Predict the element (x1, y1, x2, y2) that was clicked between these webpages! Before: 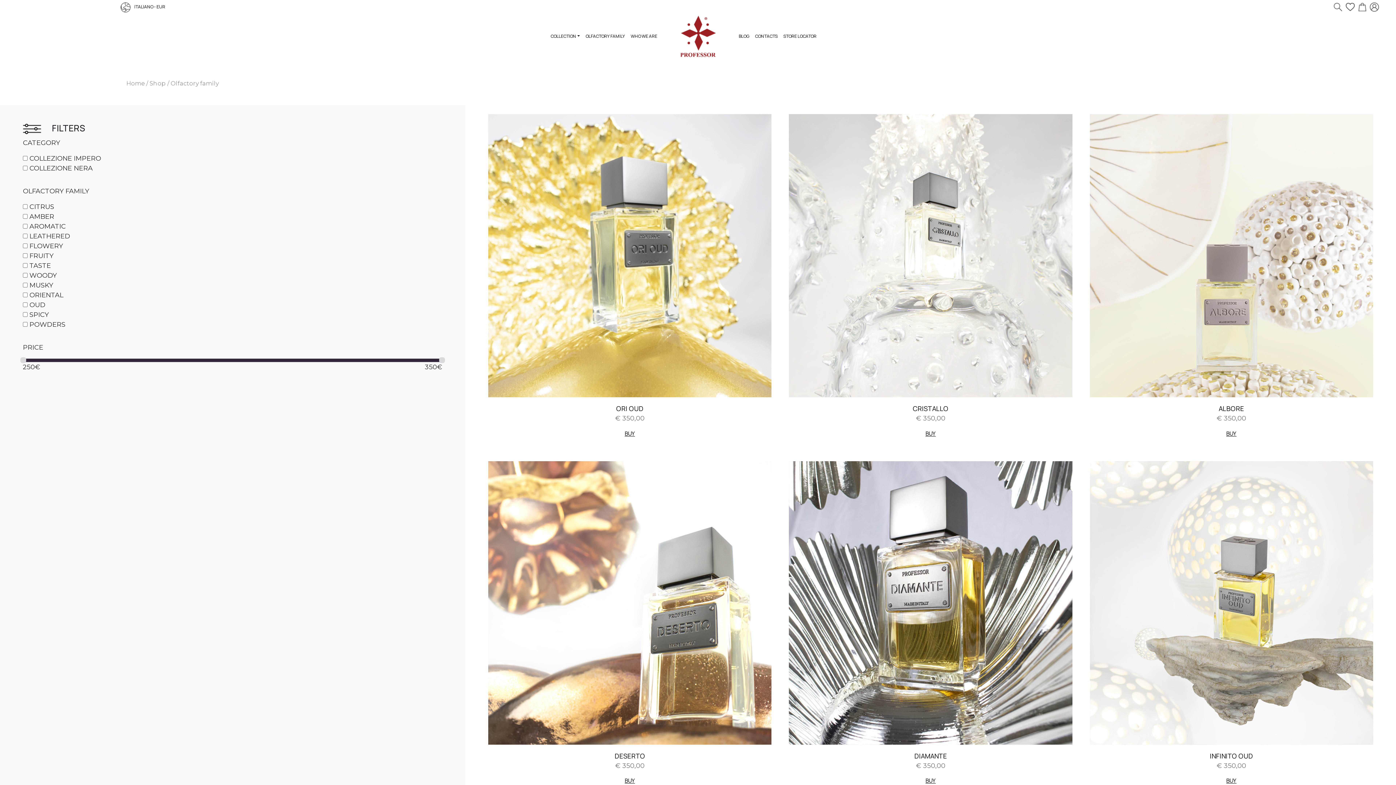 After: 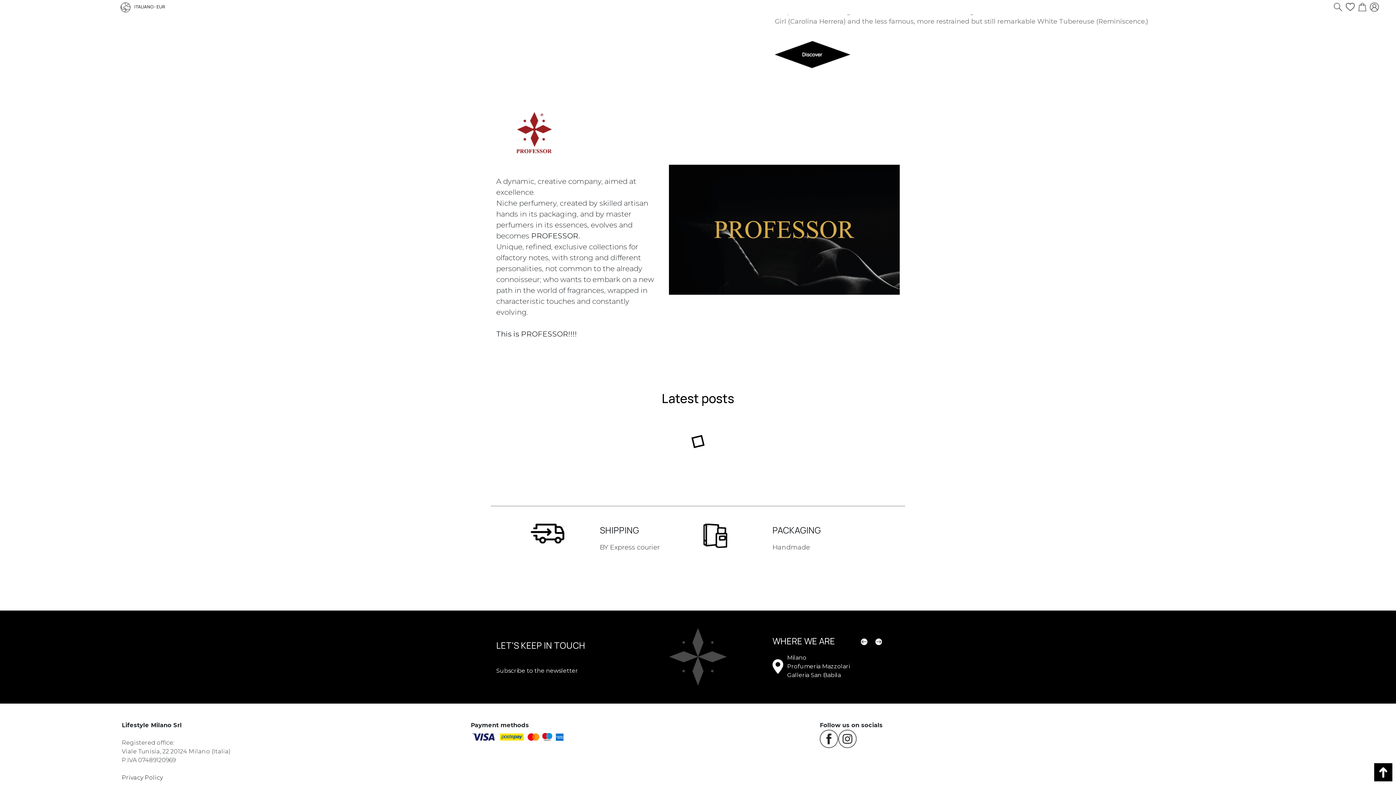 Action: label: WHO WE ARE bbox: (628, 30, 660, 42)